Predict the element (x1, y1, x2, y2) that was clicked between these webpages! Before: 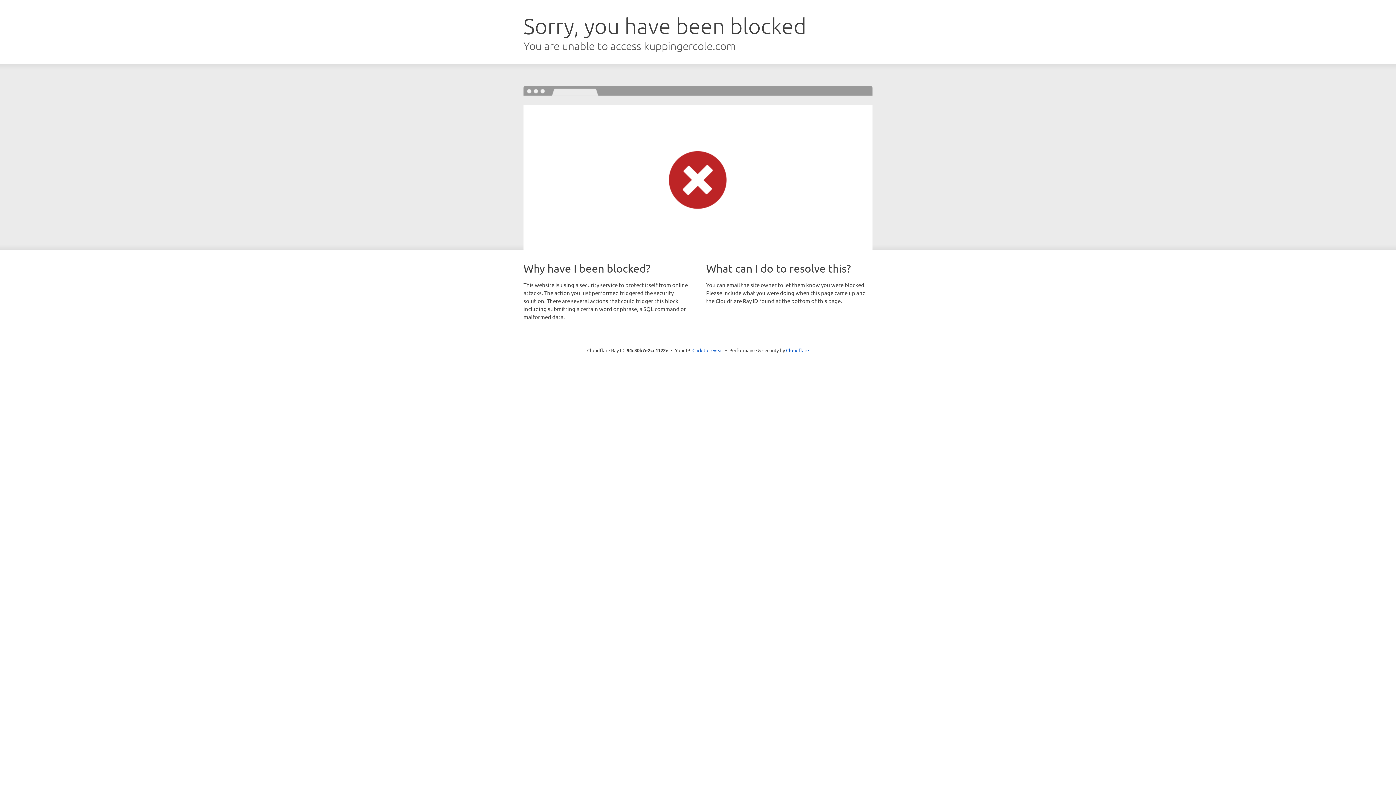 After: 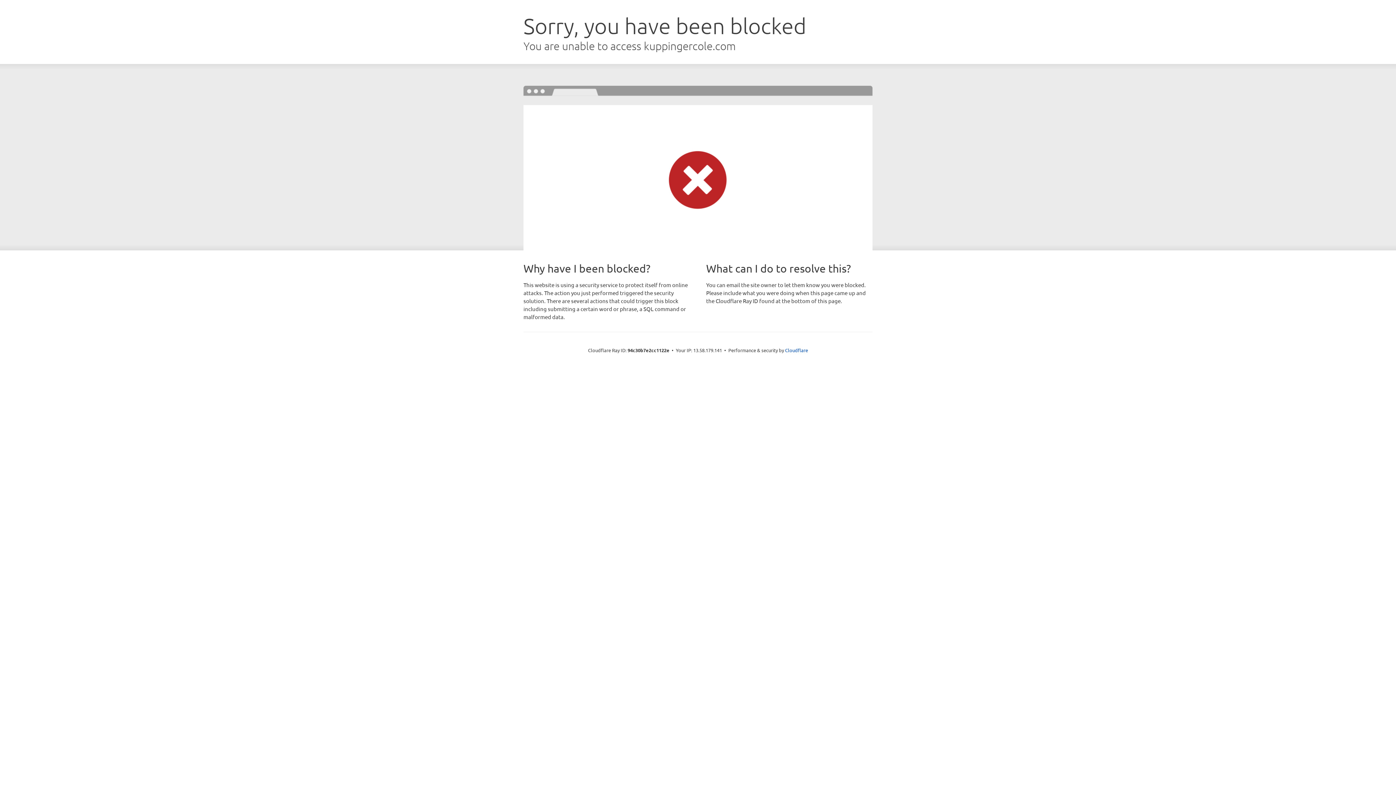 Action: bbox: (692, 346, 723, 353) label: Click to reveal